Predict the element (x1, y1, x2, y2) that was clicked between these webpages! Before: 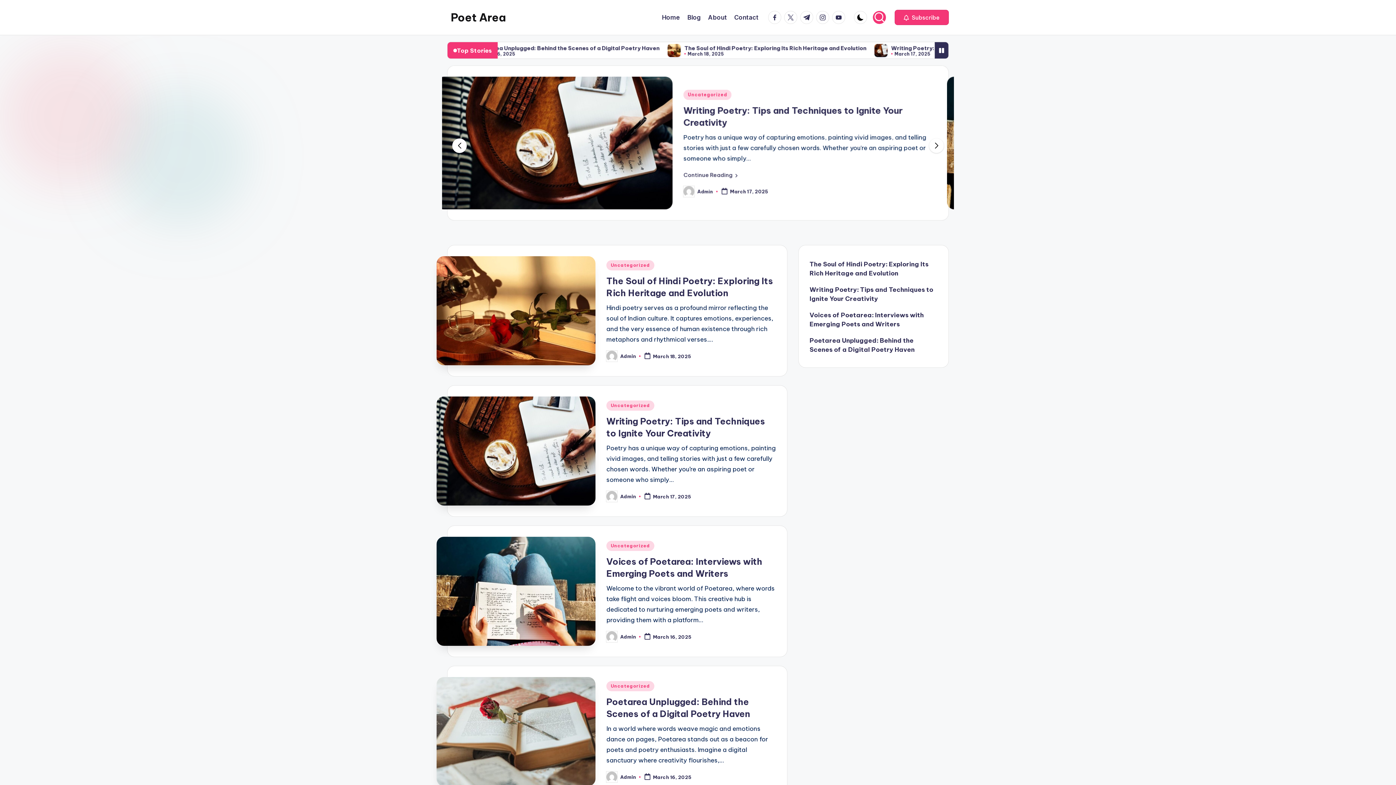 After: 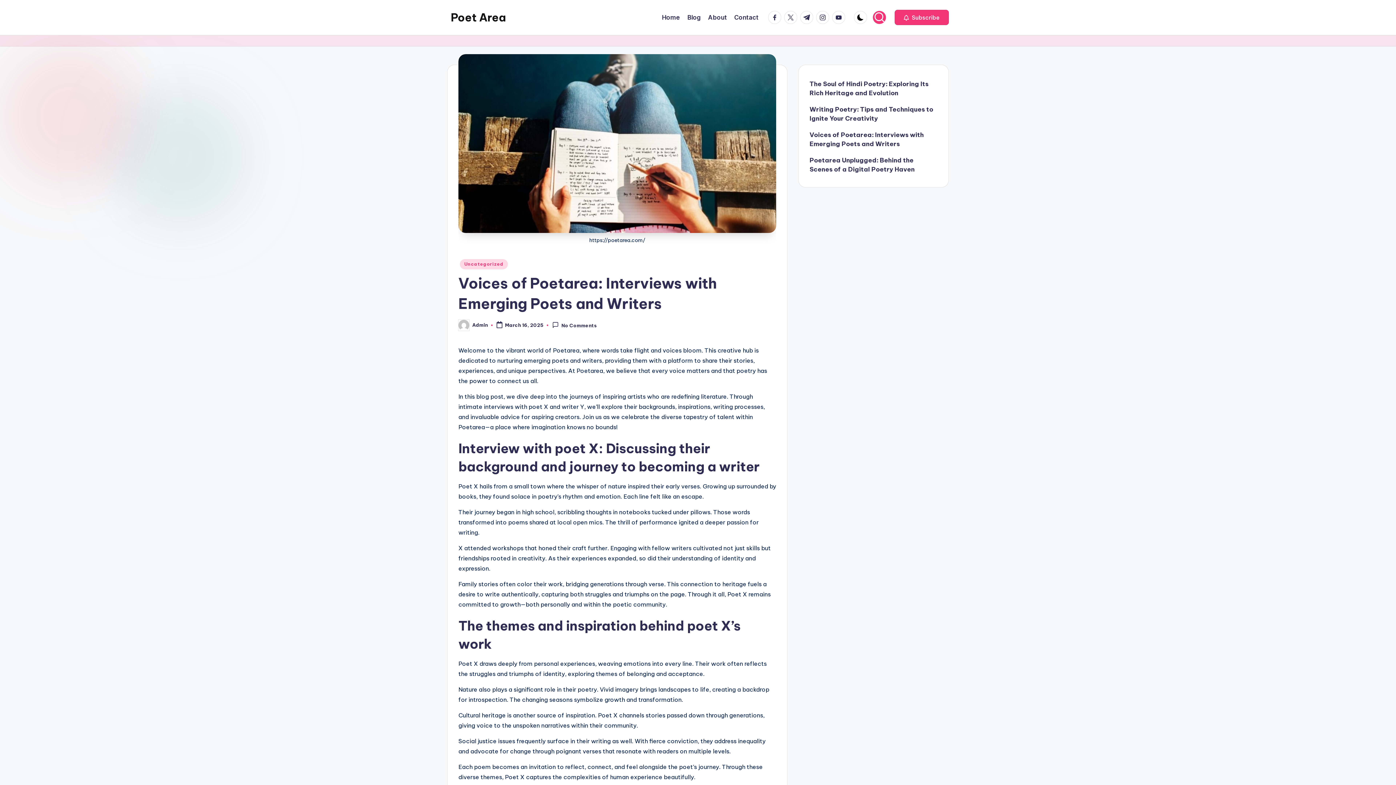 Action: bbox: (809, 310, 937, 329) label: Voices of Poetarea: Interviews with Emerging Poets and Writers